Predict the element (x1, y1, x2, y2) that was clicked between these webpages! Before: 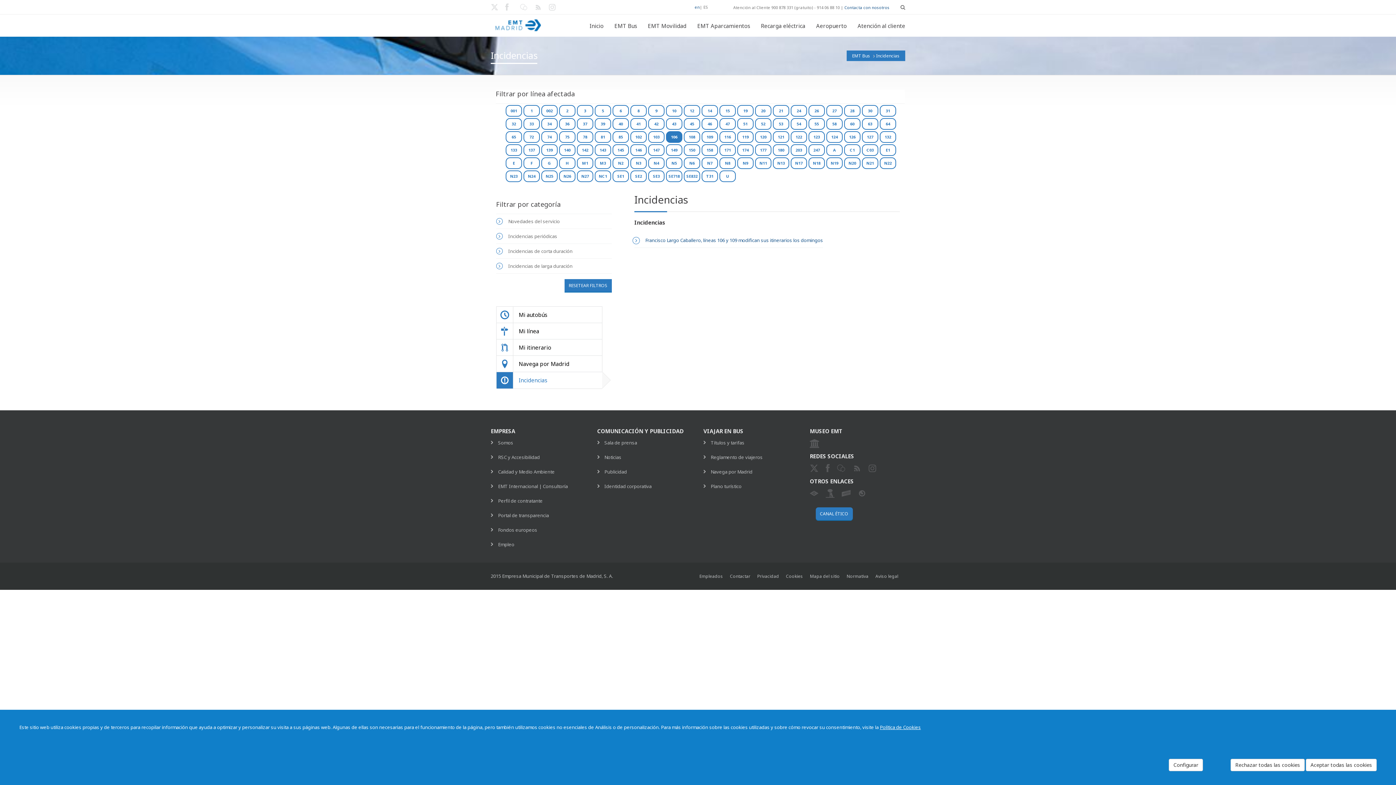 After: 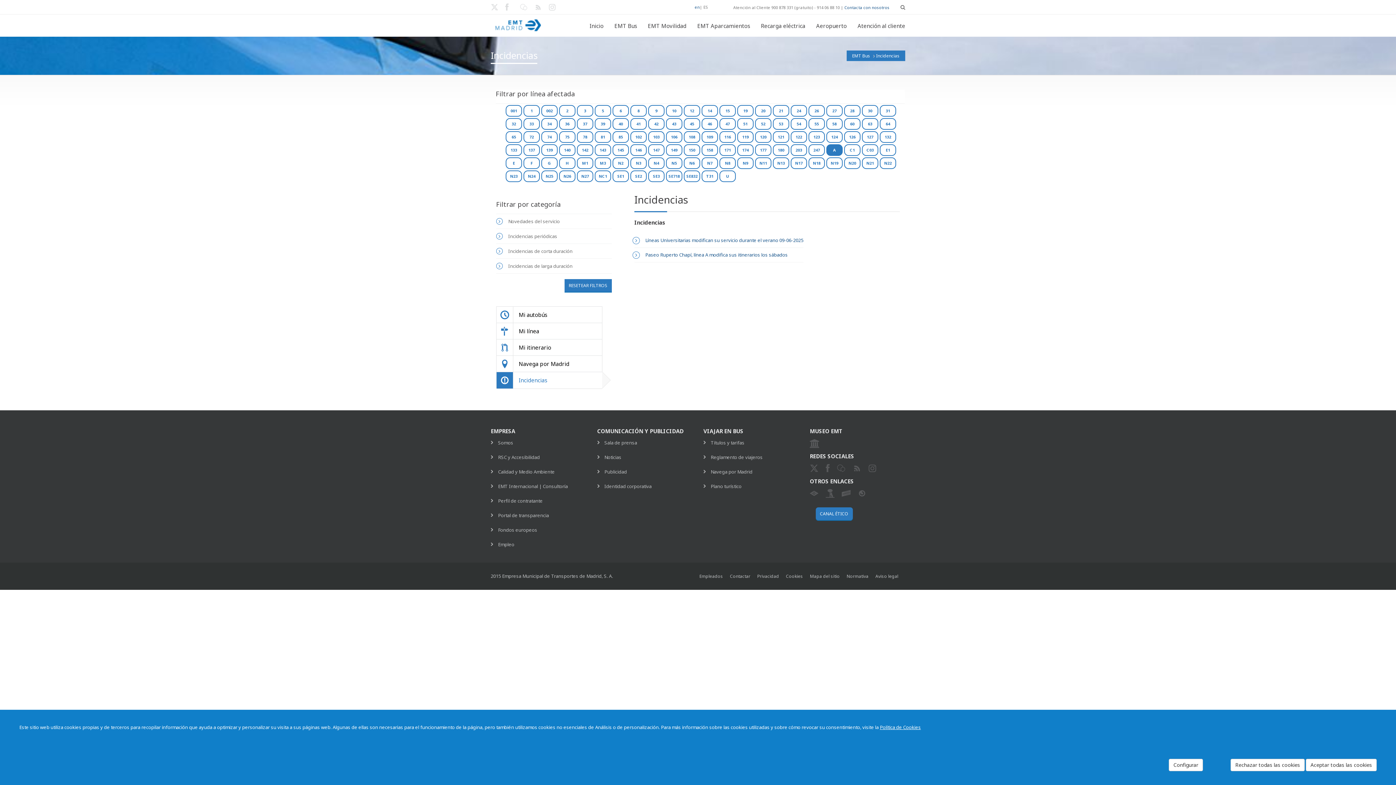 Action: bbox: (826, 144, 842, 156) label: A